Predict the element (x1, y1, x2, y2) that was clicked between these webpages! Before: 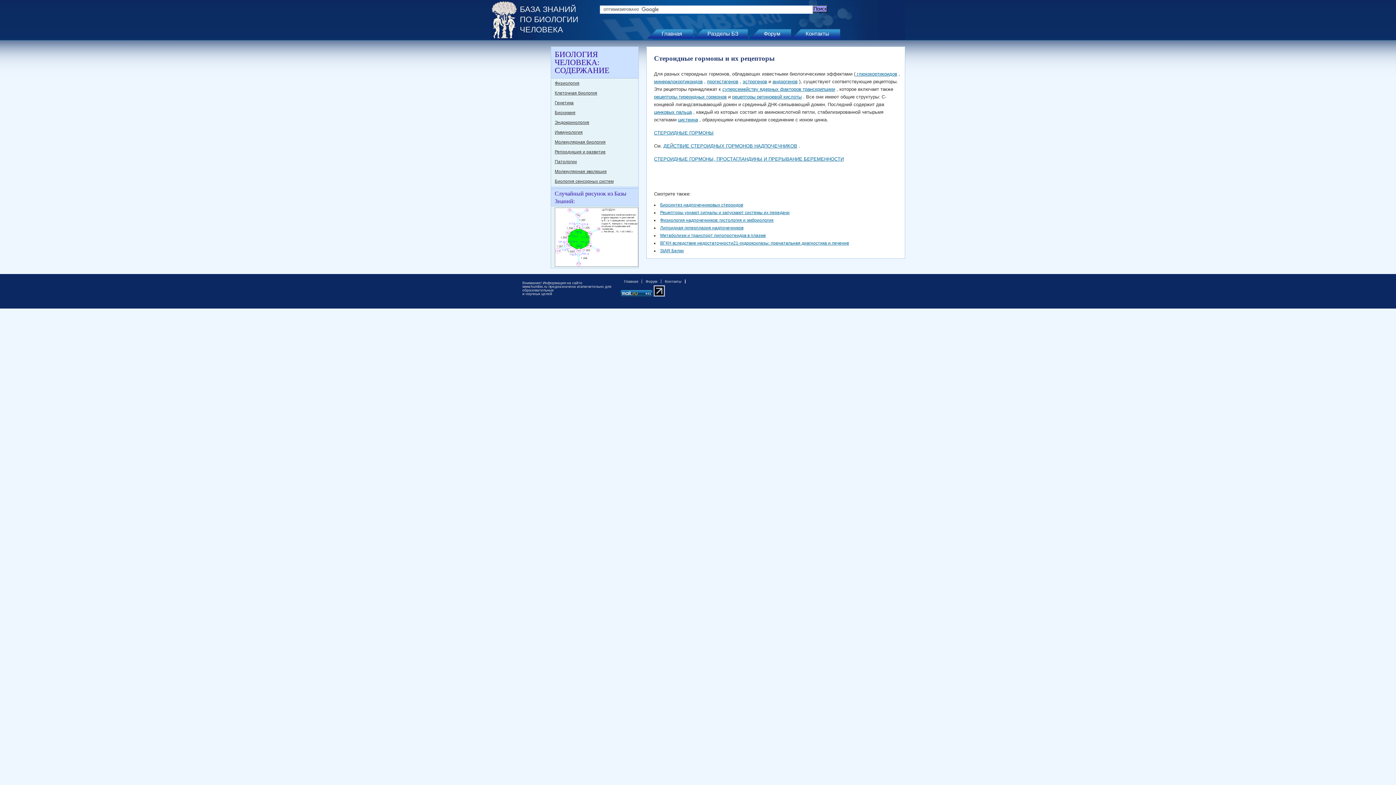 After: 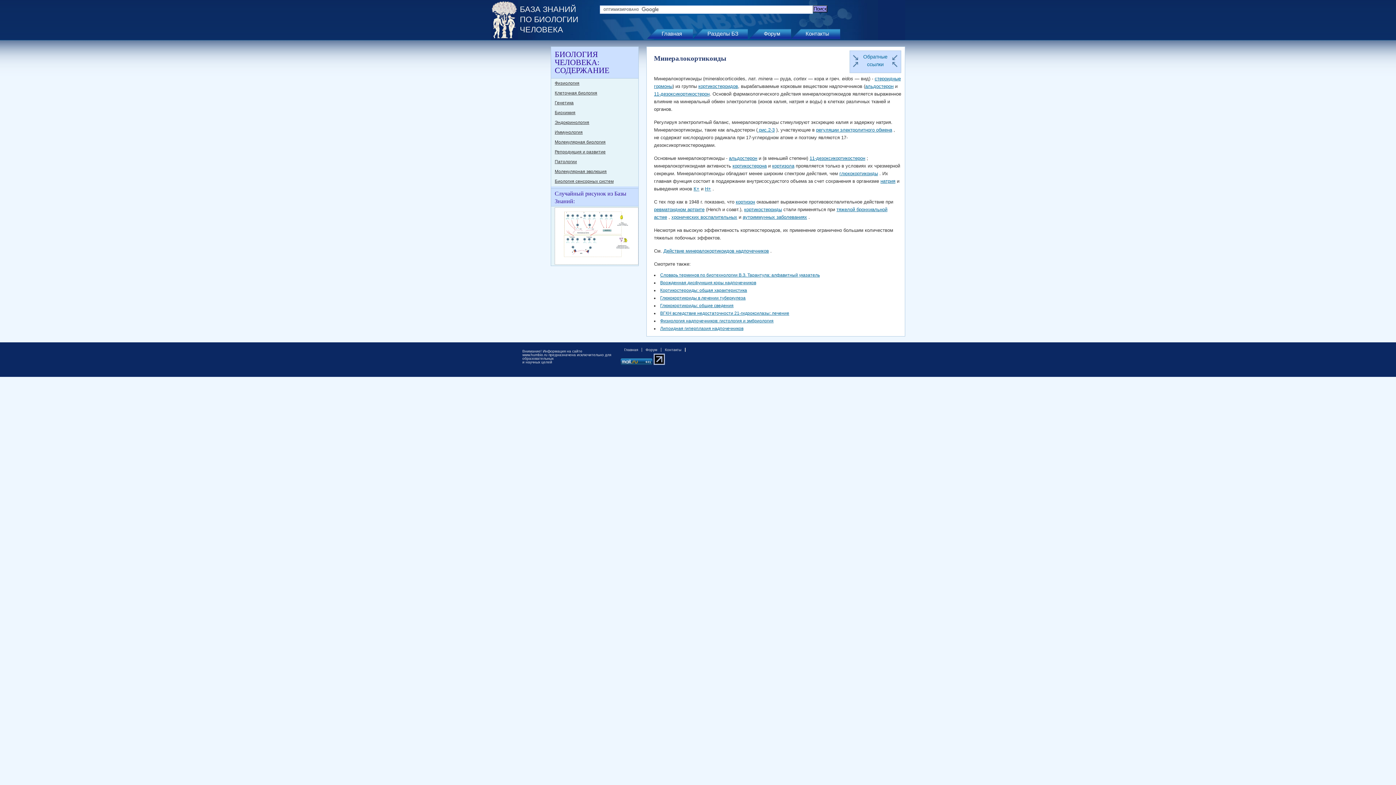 Action: bbox: (654, 78, 702, 84) label: минералокортикоидов